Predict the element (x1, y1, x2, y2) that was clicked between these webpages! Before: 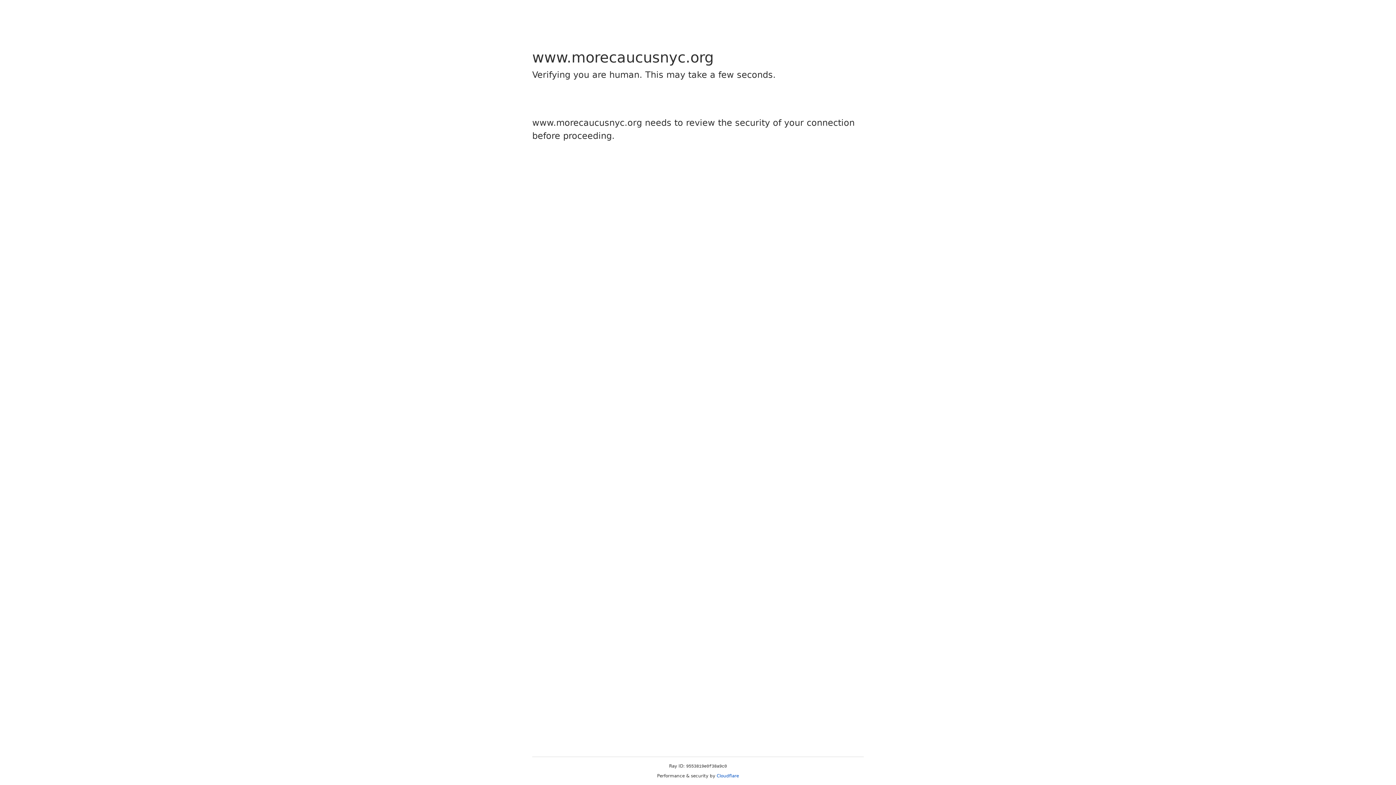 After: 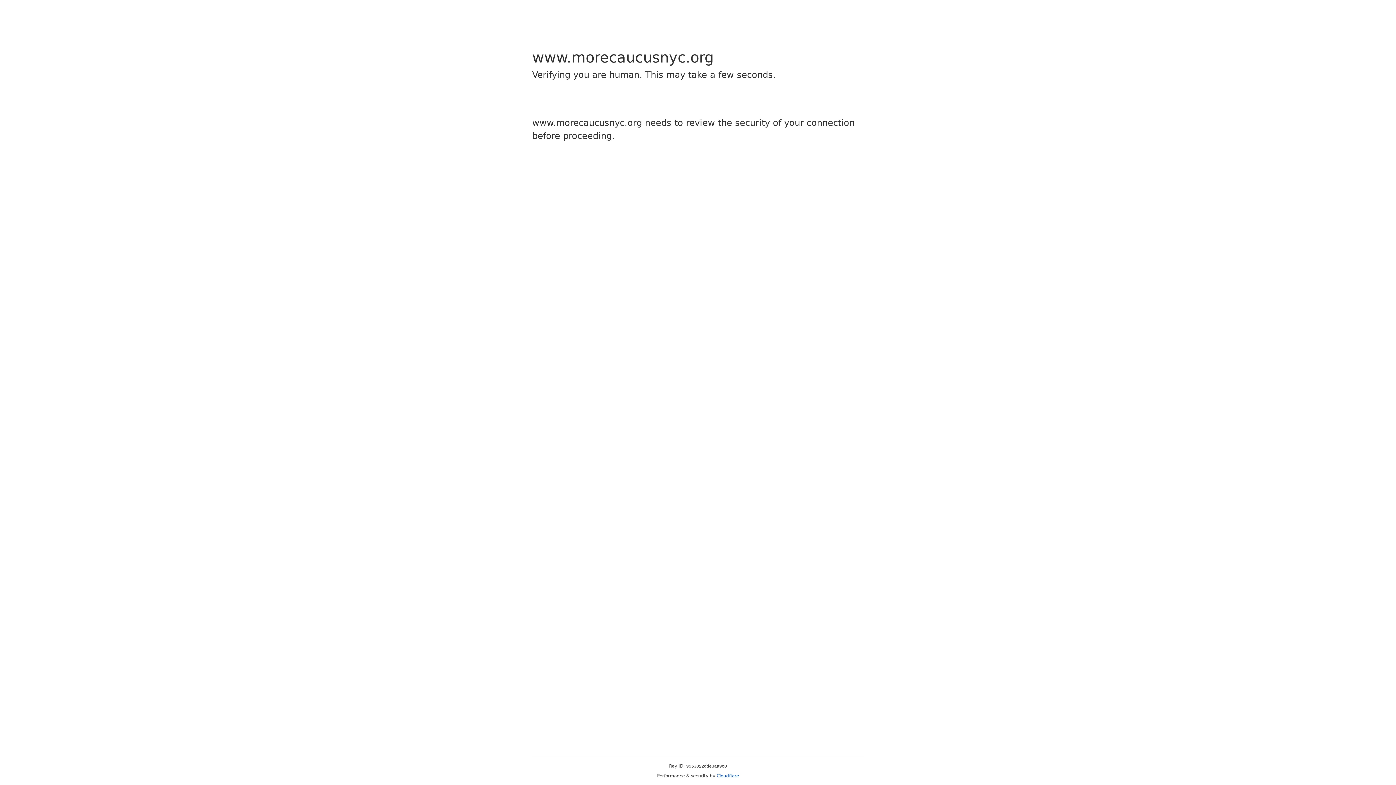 Action: label: Cloudflare bbox: (716, 773, 739, 778)